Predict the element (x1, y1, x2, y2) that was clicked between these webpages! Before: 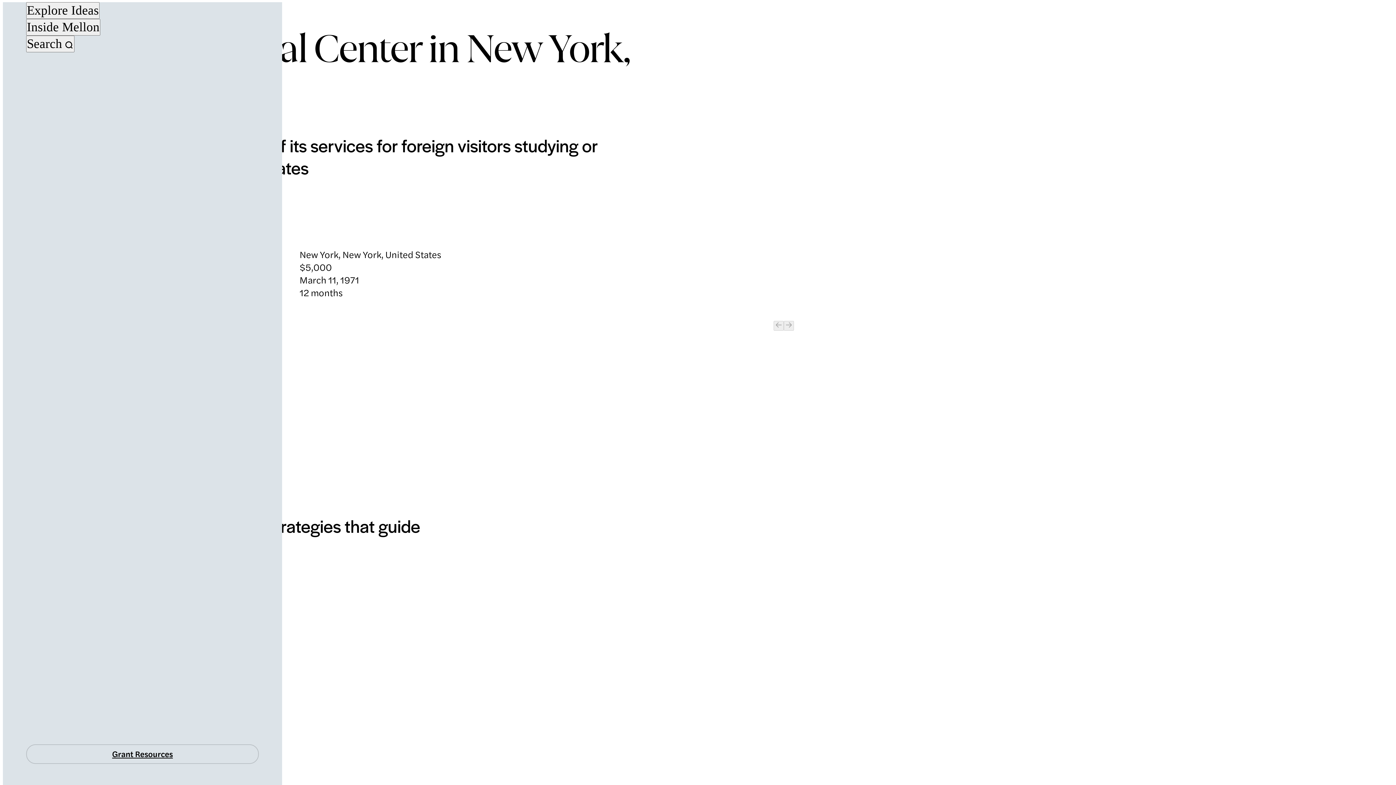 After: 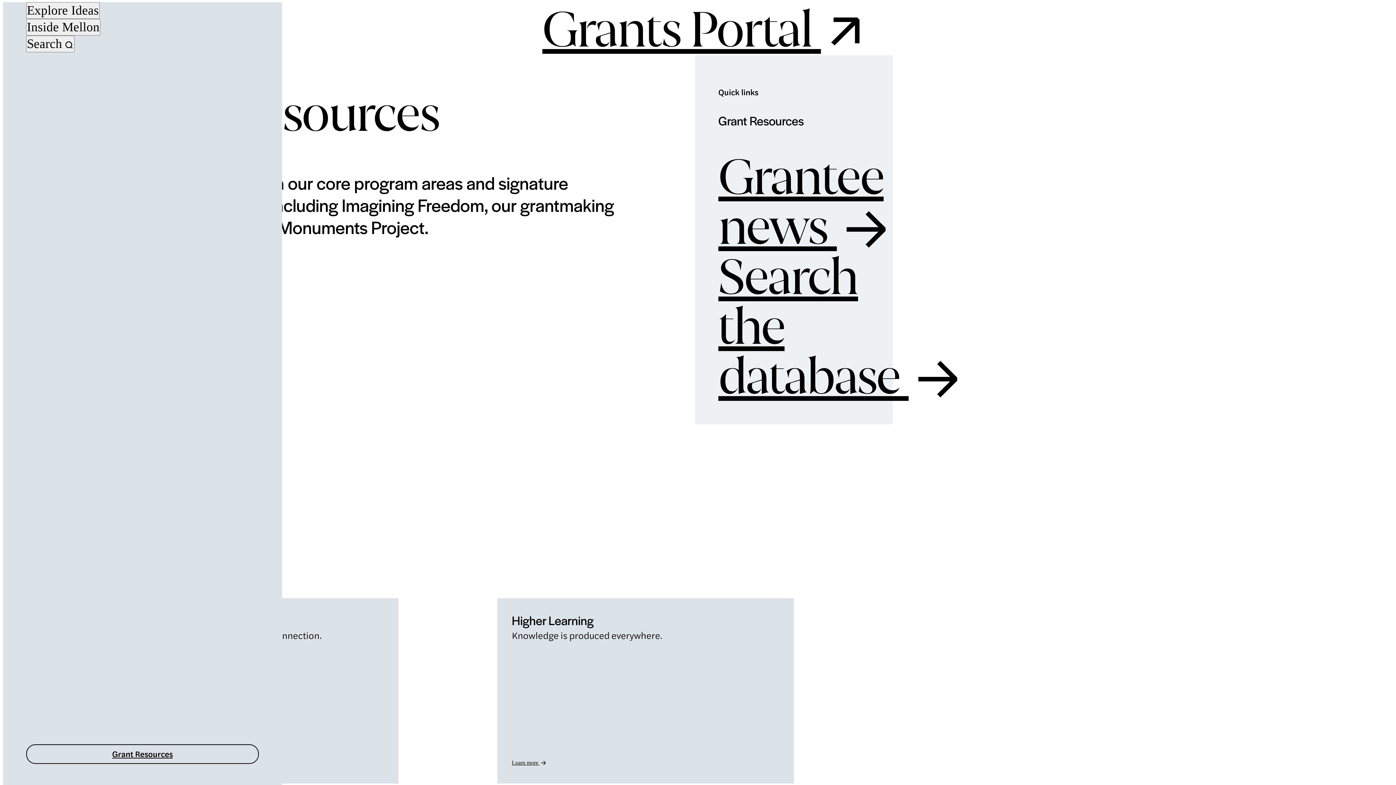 Action: bbox: (26, 744, 258, 764) label: Grant Resources